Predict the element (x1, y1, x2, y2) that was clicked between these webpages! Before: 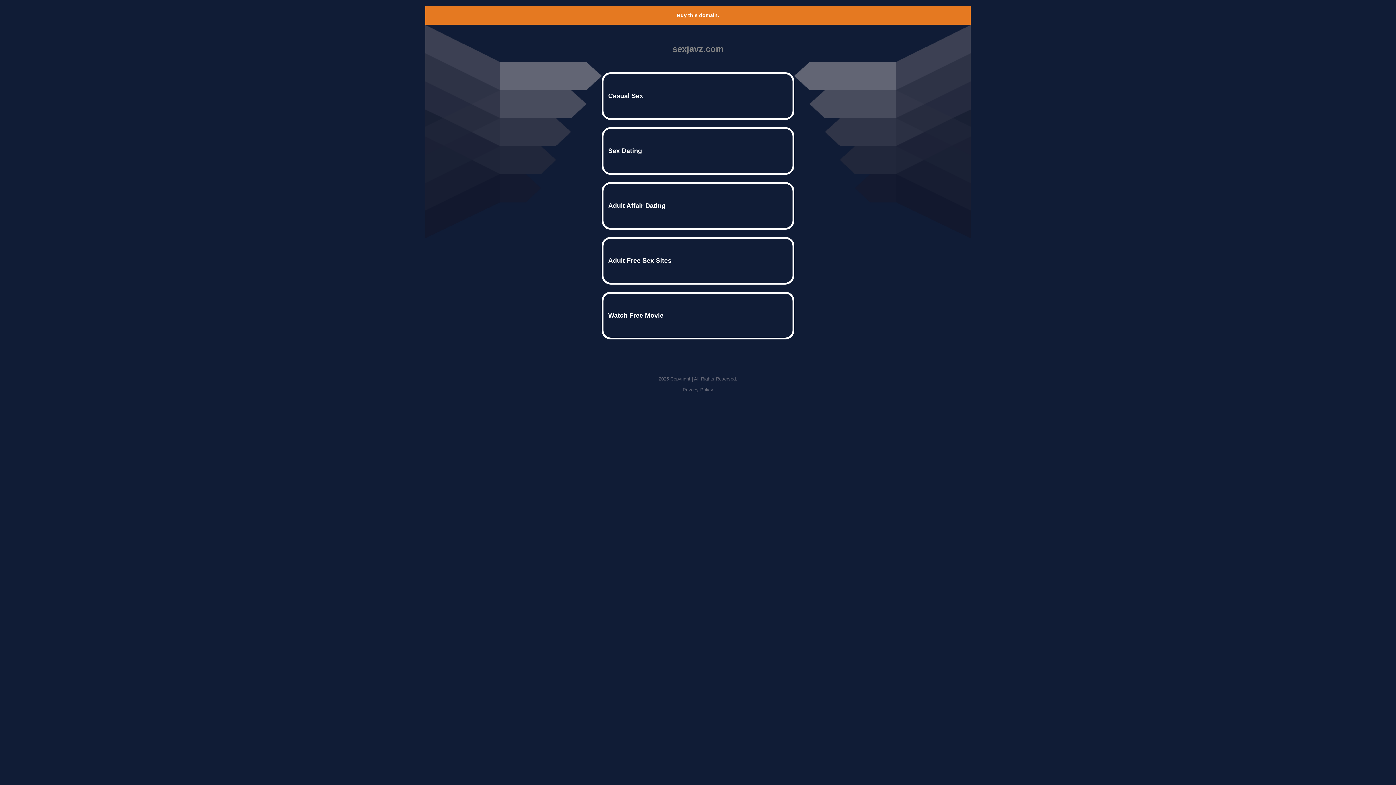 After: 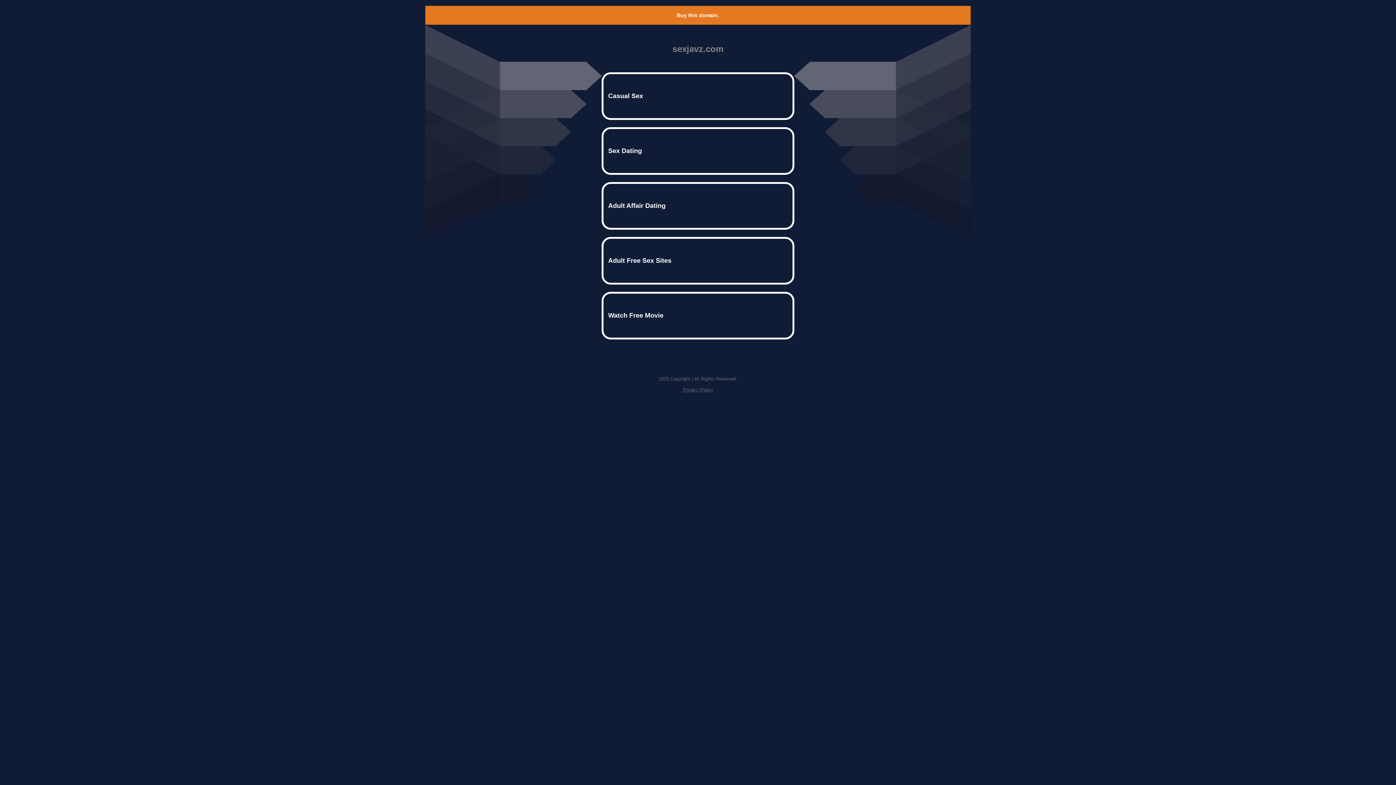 Action: label: Privacy Policy bbox: (682, 387, 713, 392)